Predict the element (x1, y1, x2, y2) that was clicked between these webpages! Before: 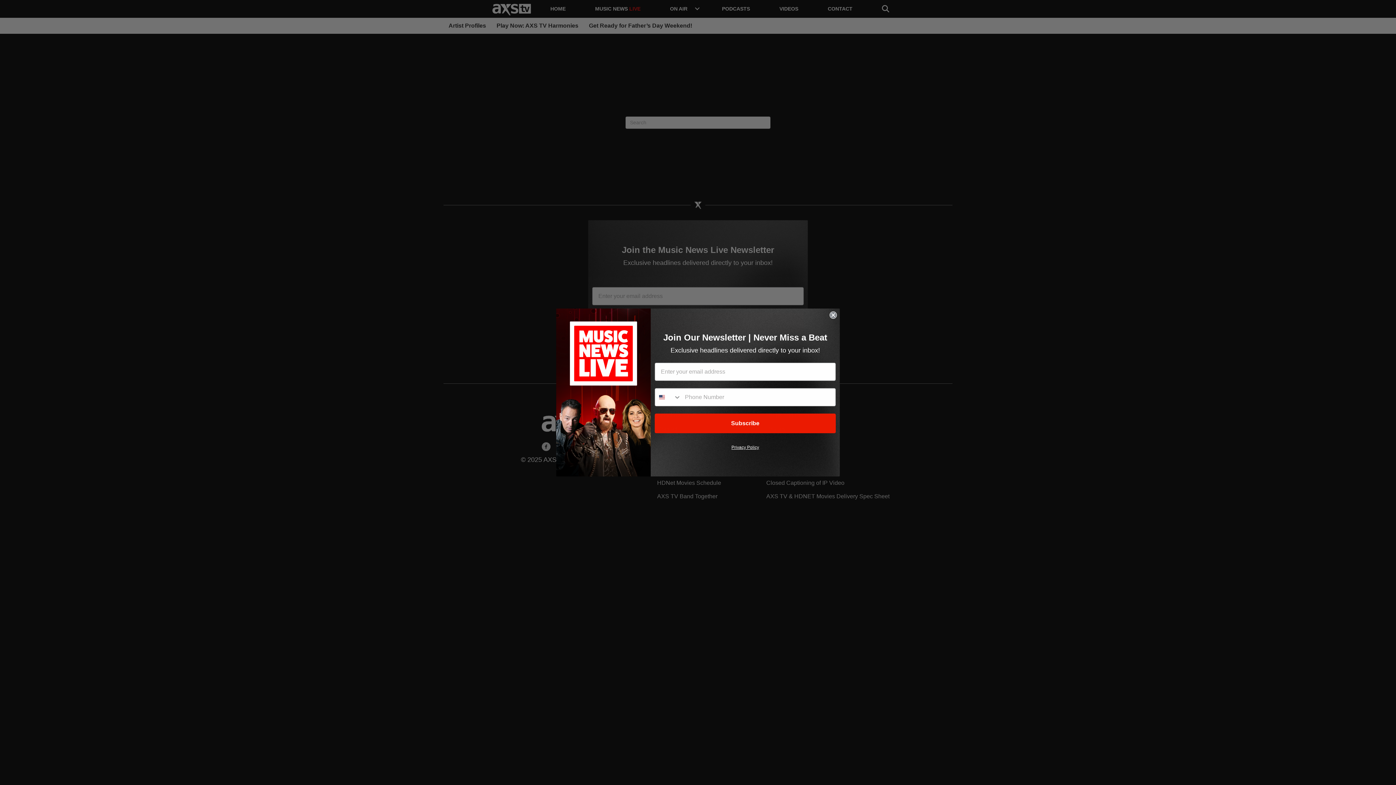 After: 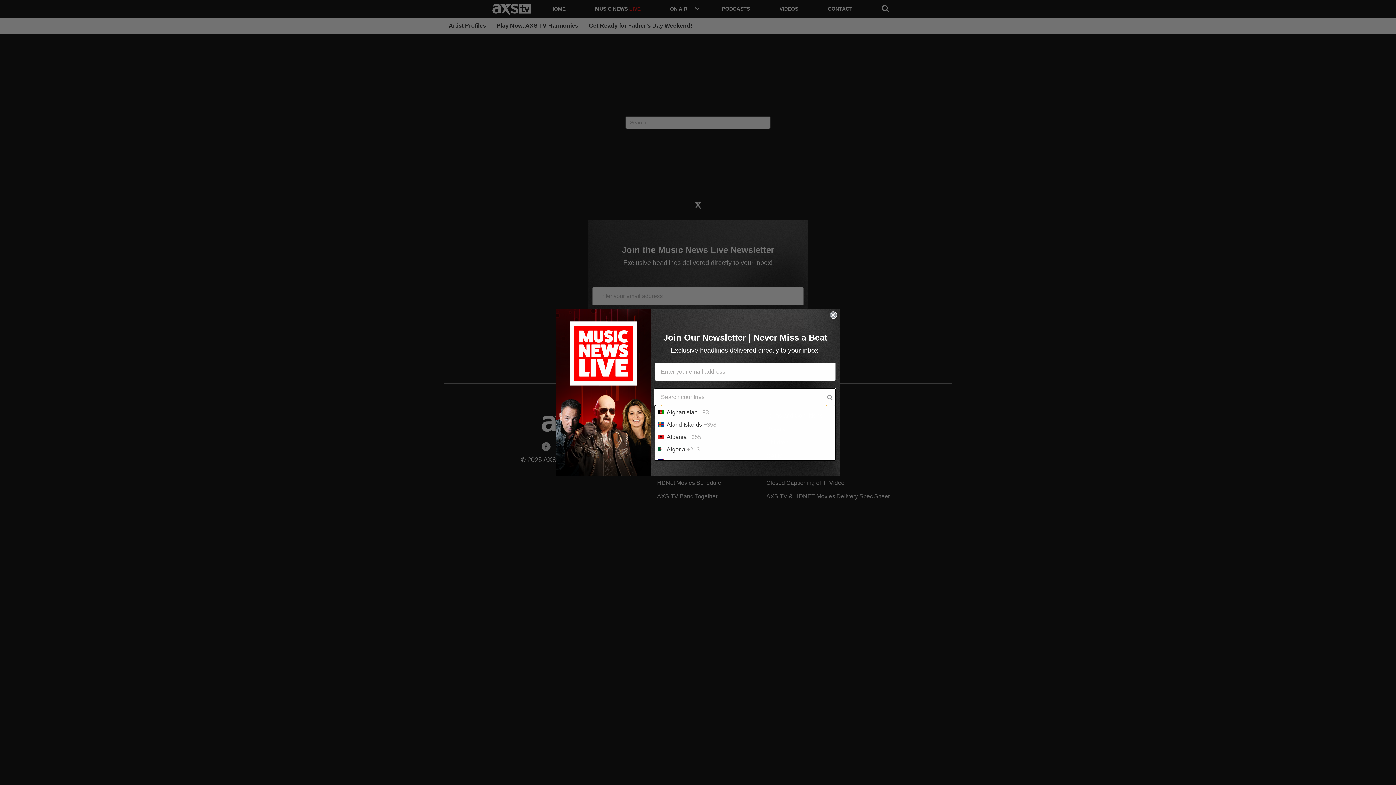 Action: label: Search Countries bbox: (655, 388, 681, 406)